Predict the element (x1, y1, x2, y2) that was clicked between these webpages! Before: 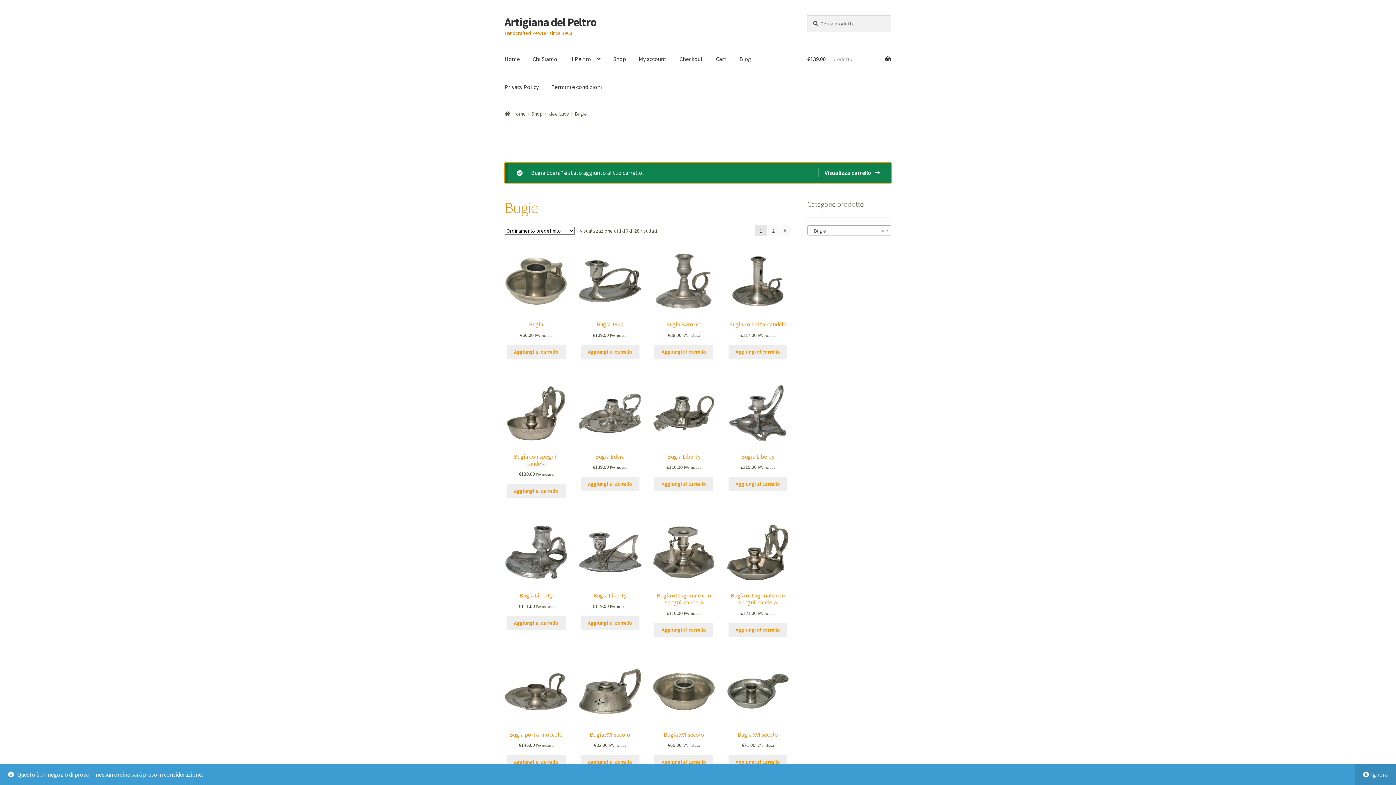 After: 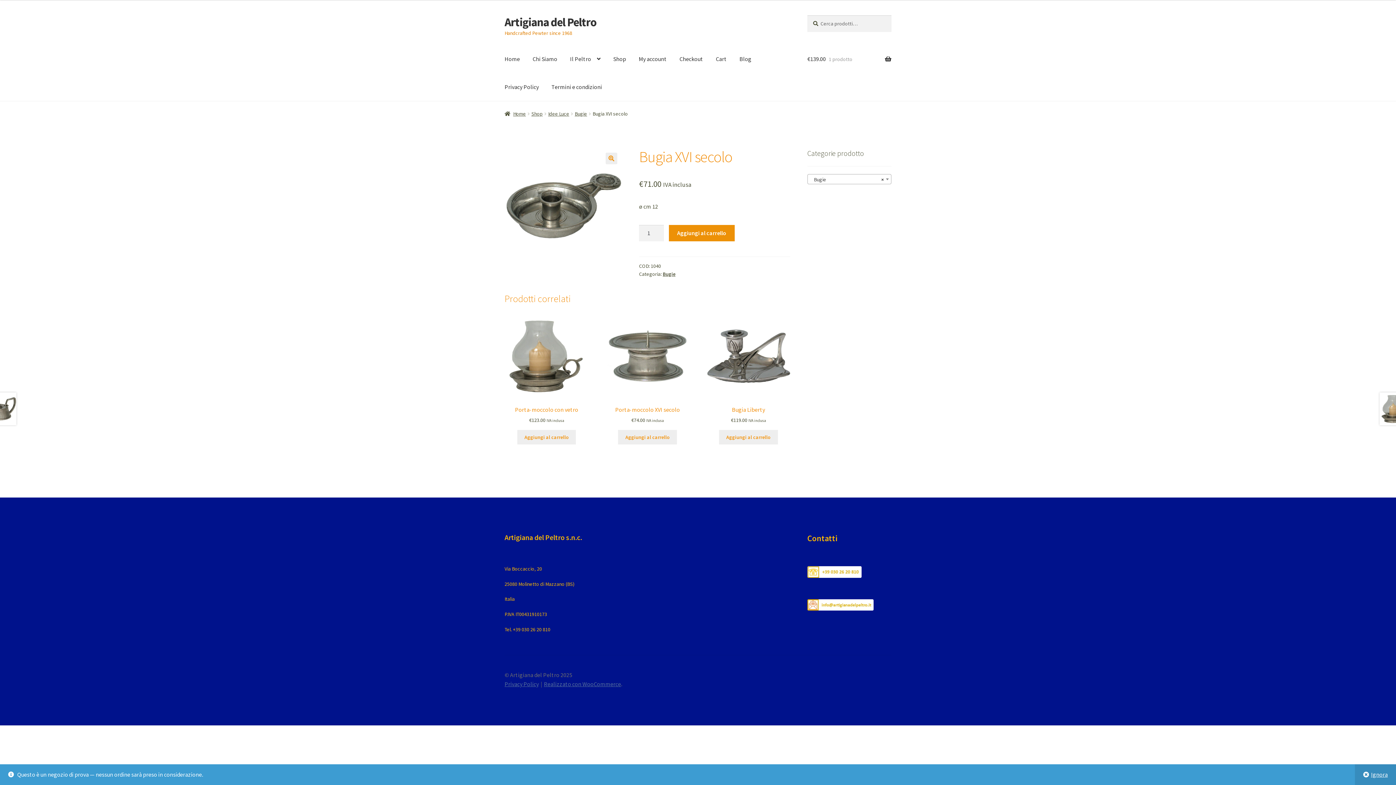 Action: bbox: (726, 660, 789, 749) label: Bugia XVI secolo
€71.00 IVA inclusa